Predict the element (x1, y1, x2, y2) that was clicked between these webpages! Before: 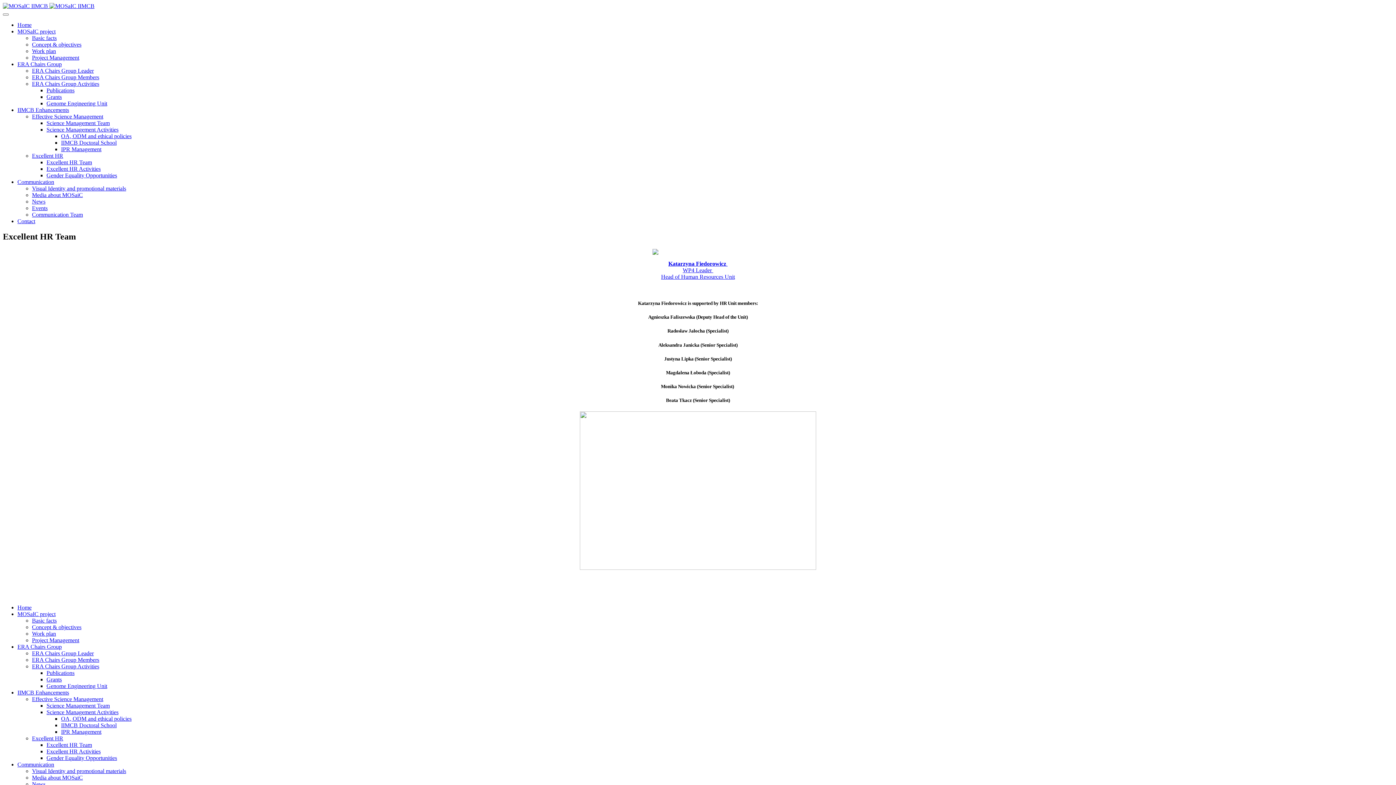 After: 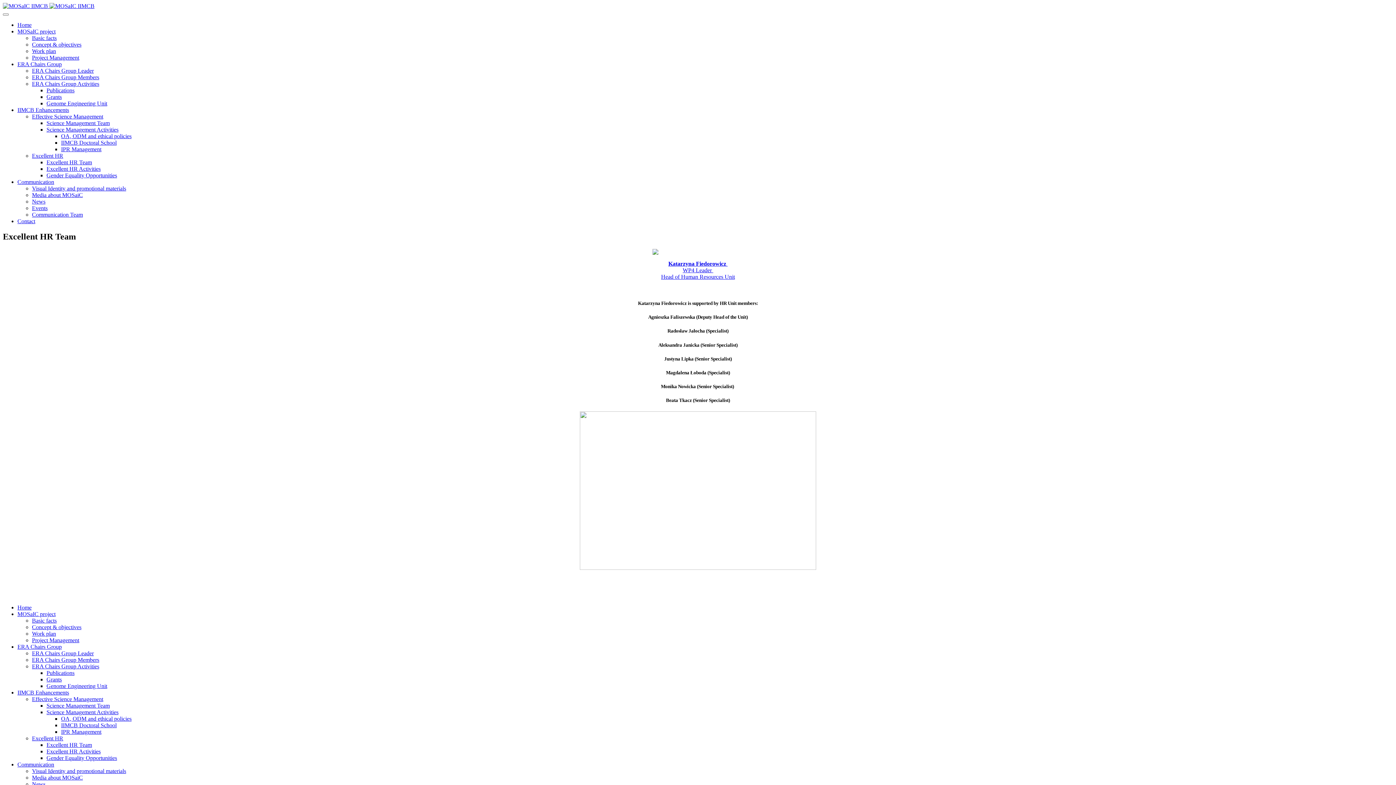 Action: bbox: (17, 28, 55, 34) label: MOSaIC project